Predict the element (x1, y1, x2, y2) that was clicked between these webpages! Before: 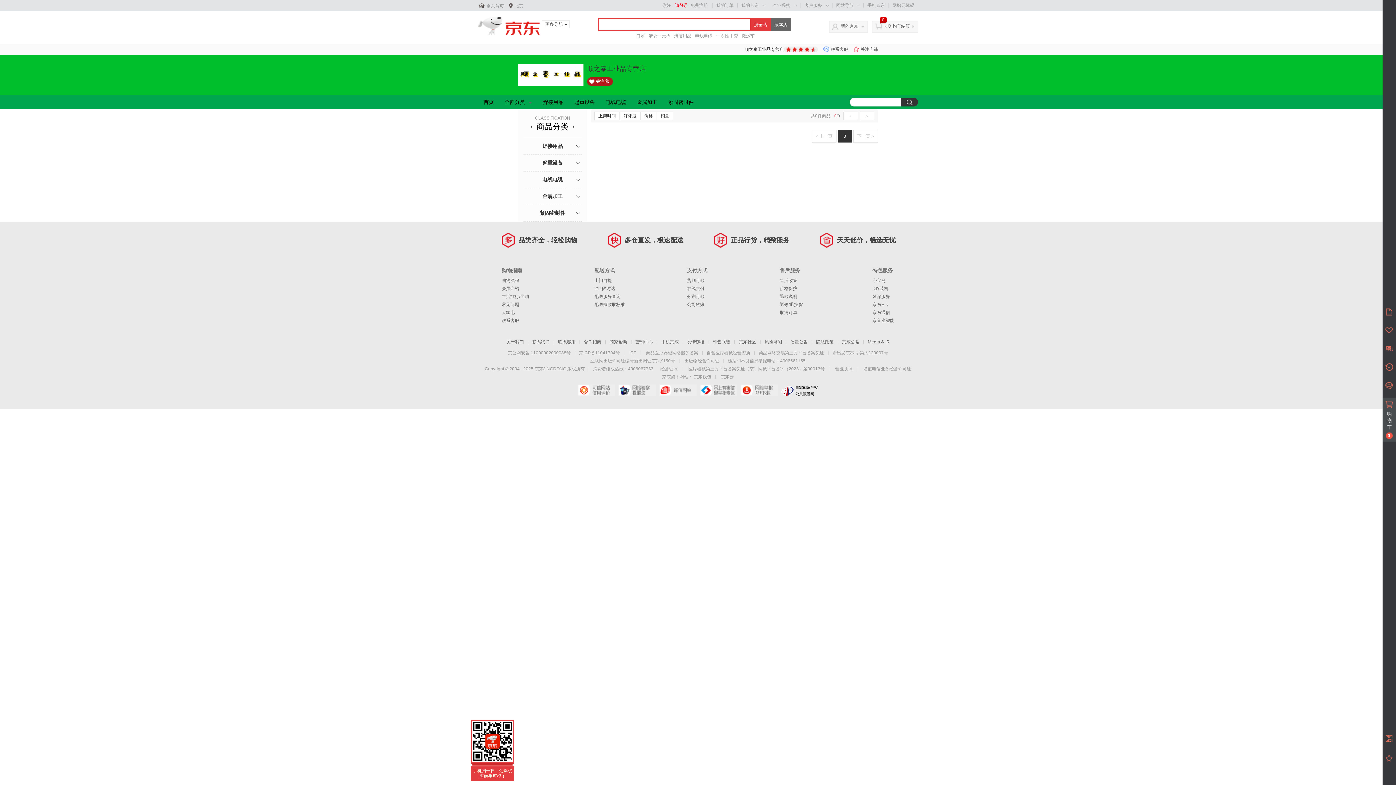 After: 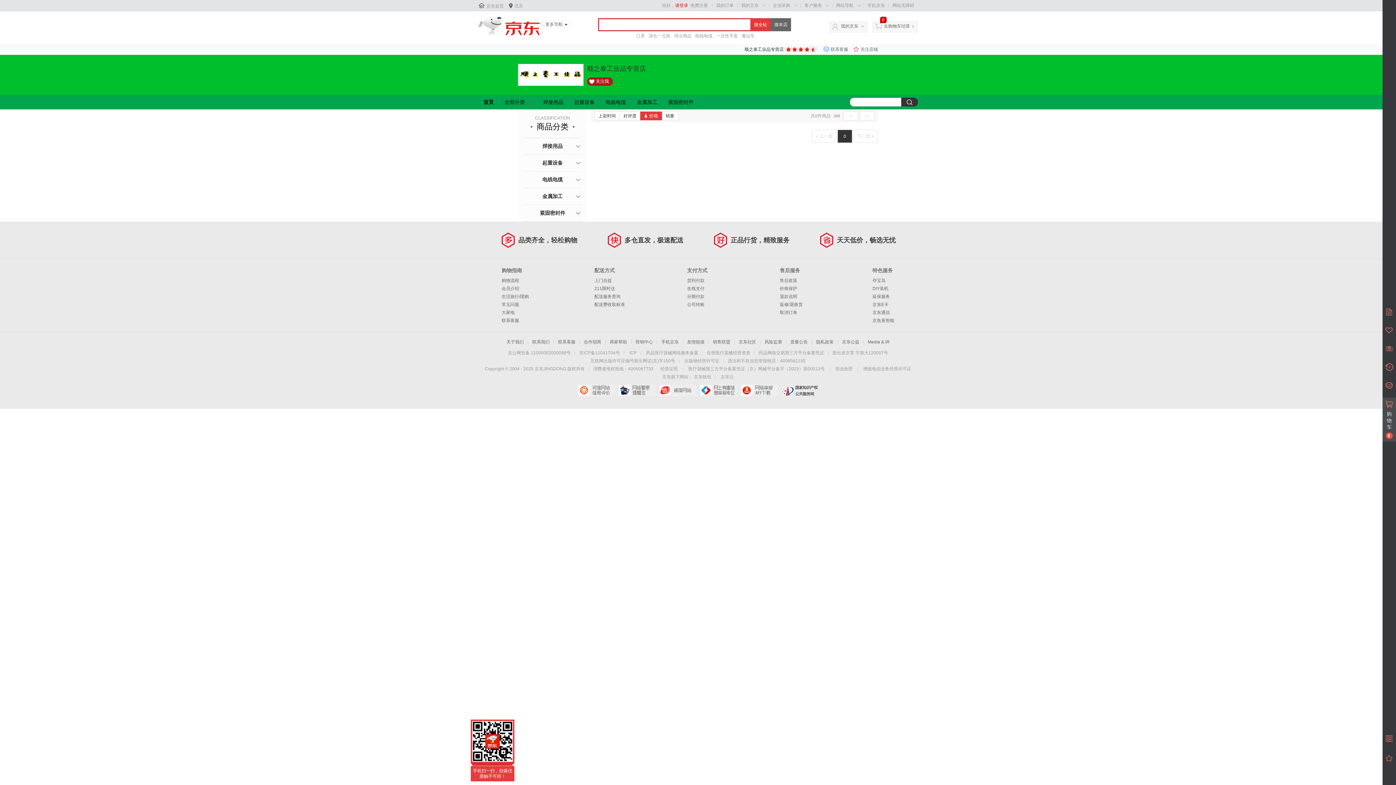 Action: bbox: (640, 111, 657, 120) label: 价格